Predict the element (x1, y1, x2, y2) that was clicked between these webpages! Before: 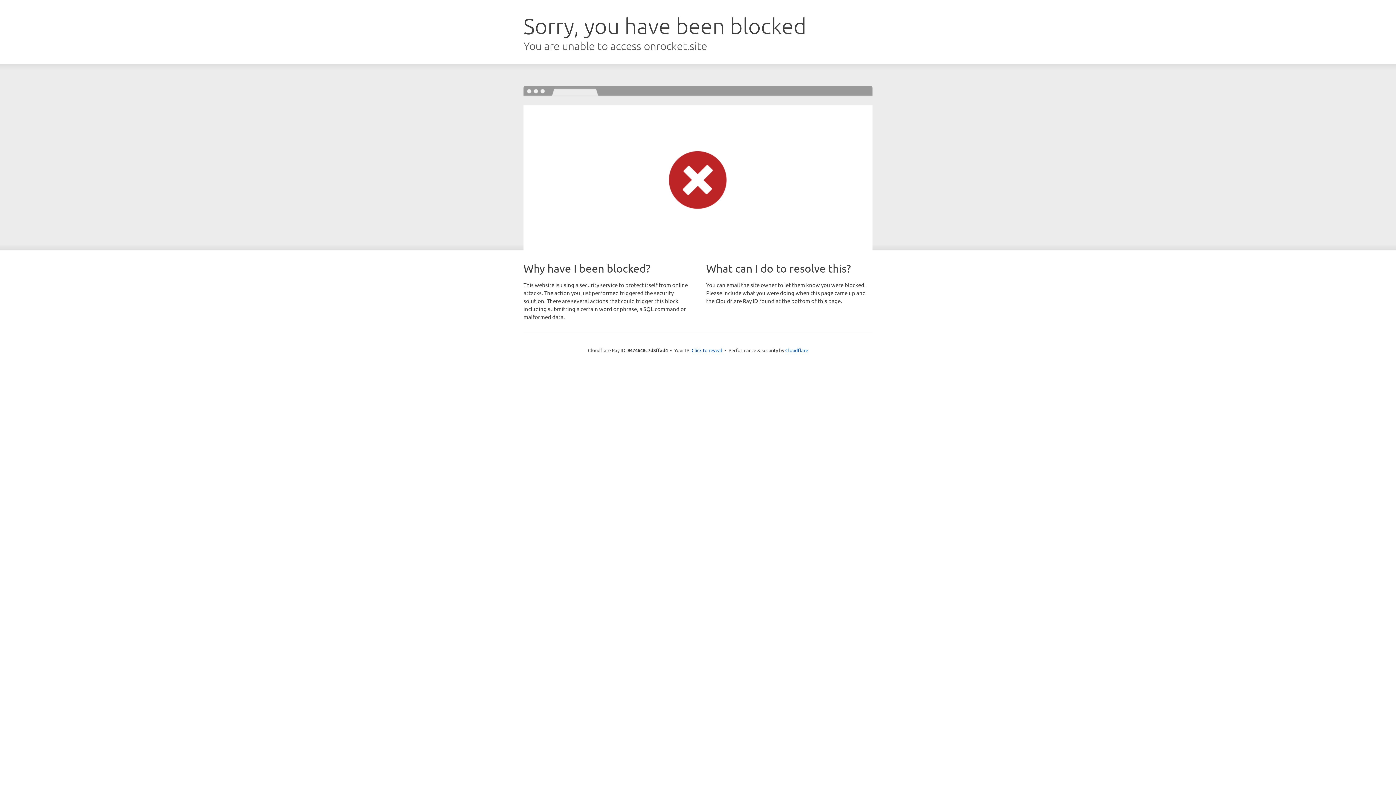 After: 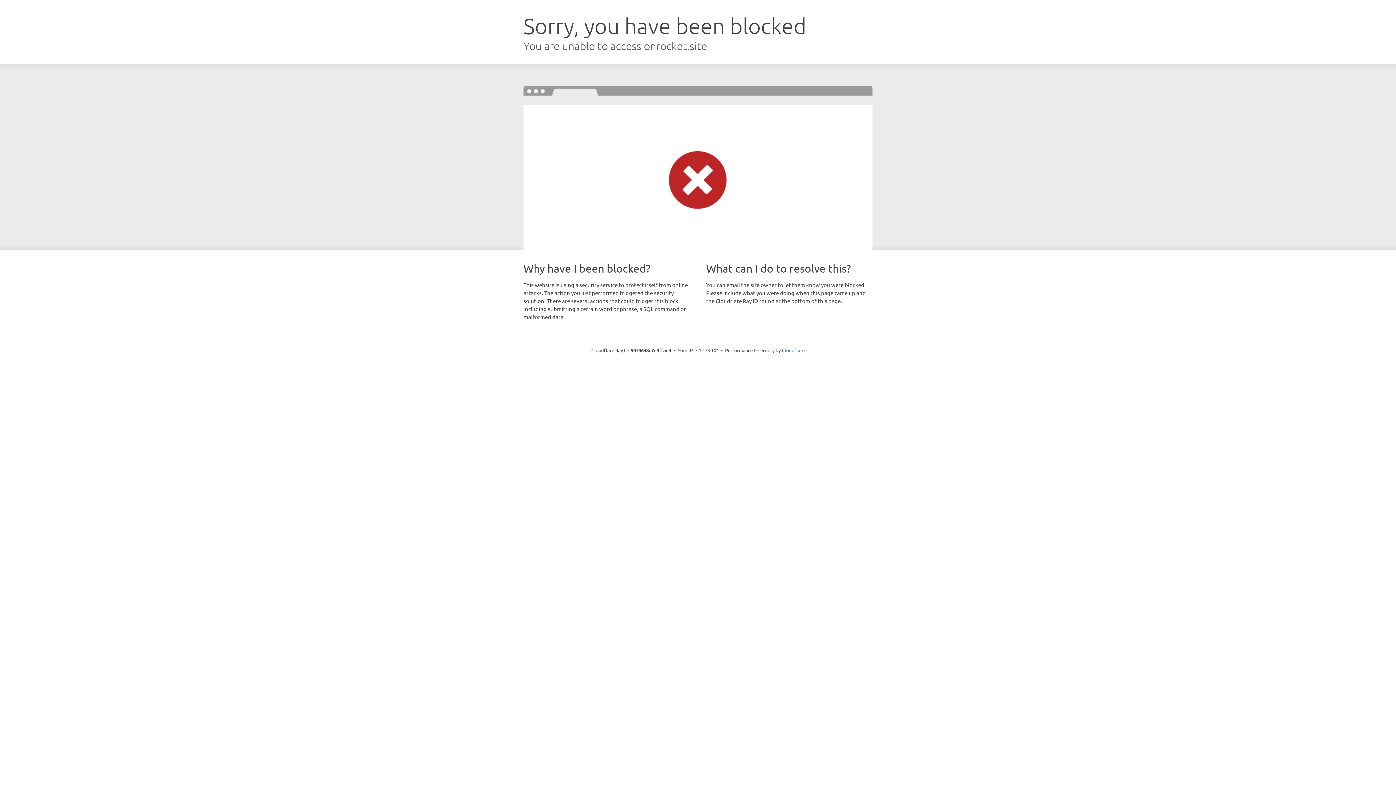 Action: bbox: (691, 346, 722, 353) label: Click to reveal